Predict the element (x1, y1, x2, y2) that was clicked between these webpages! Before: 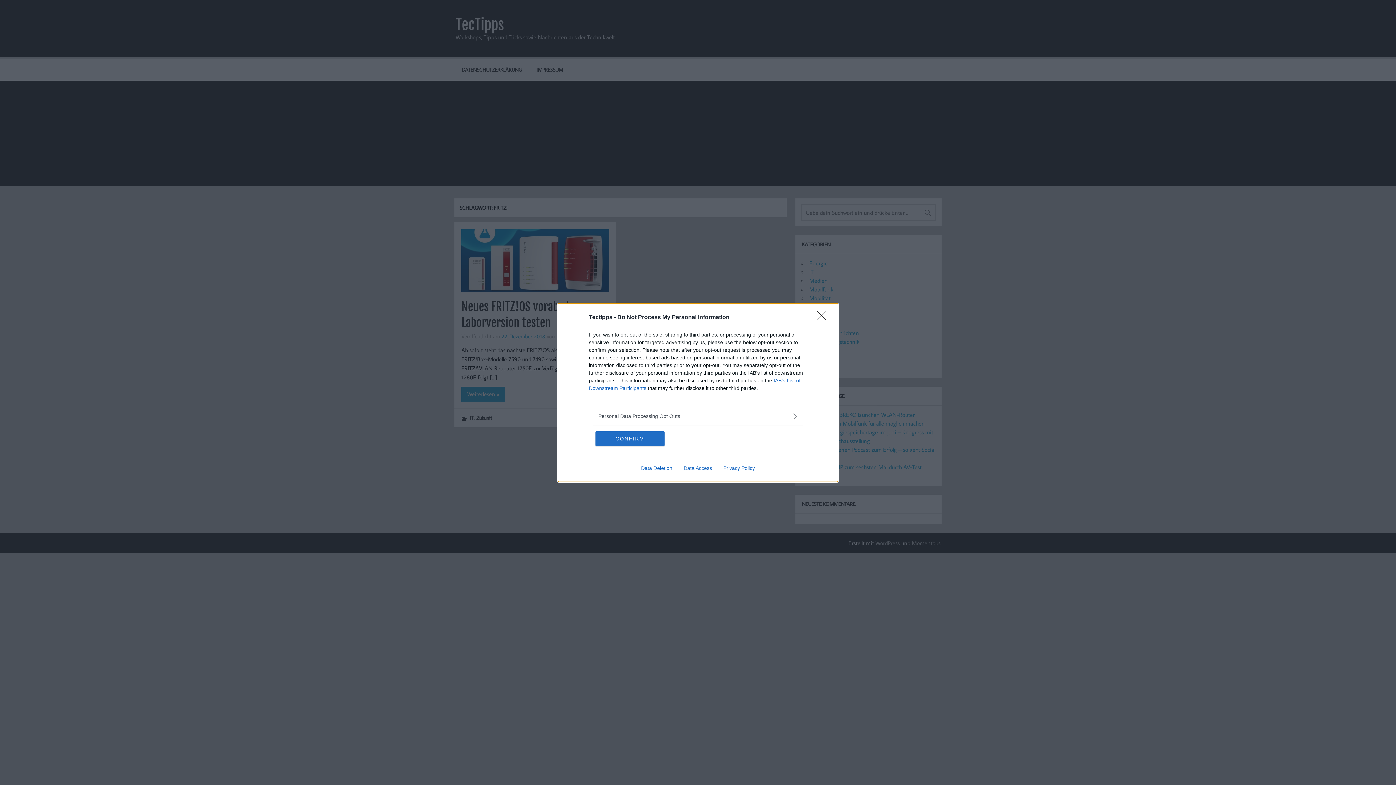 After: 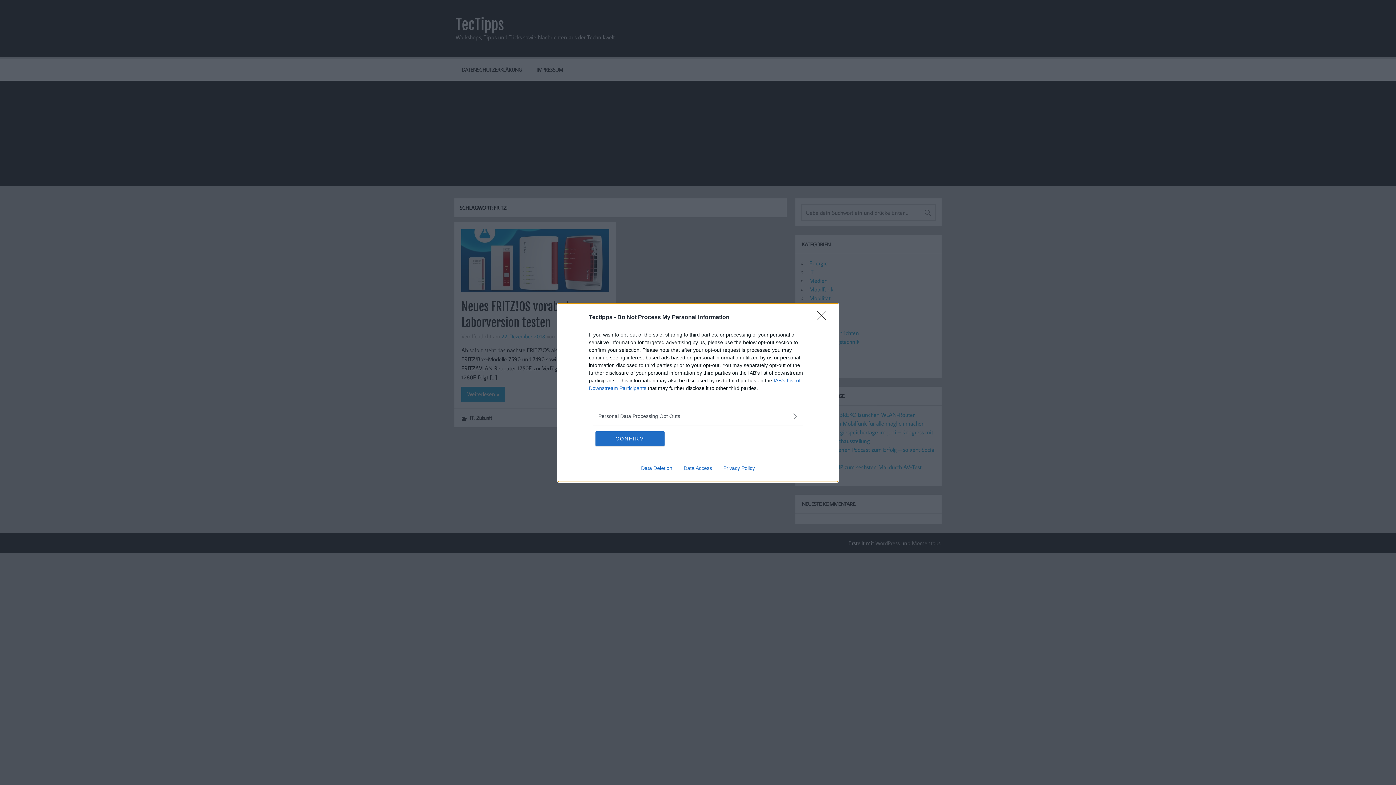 Action: label: Data Access bbox: (678, 465, 717, 471)